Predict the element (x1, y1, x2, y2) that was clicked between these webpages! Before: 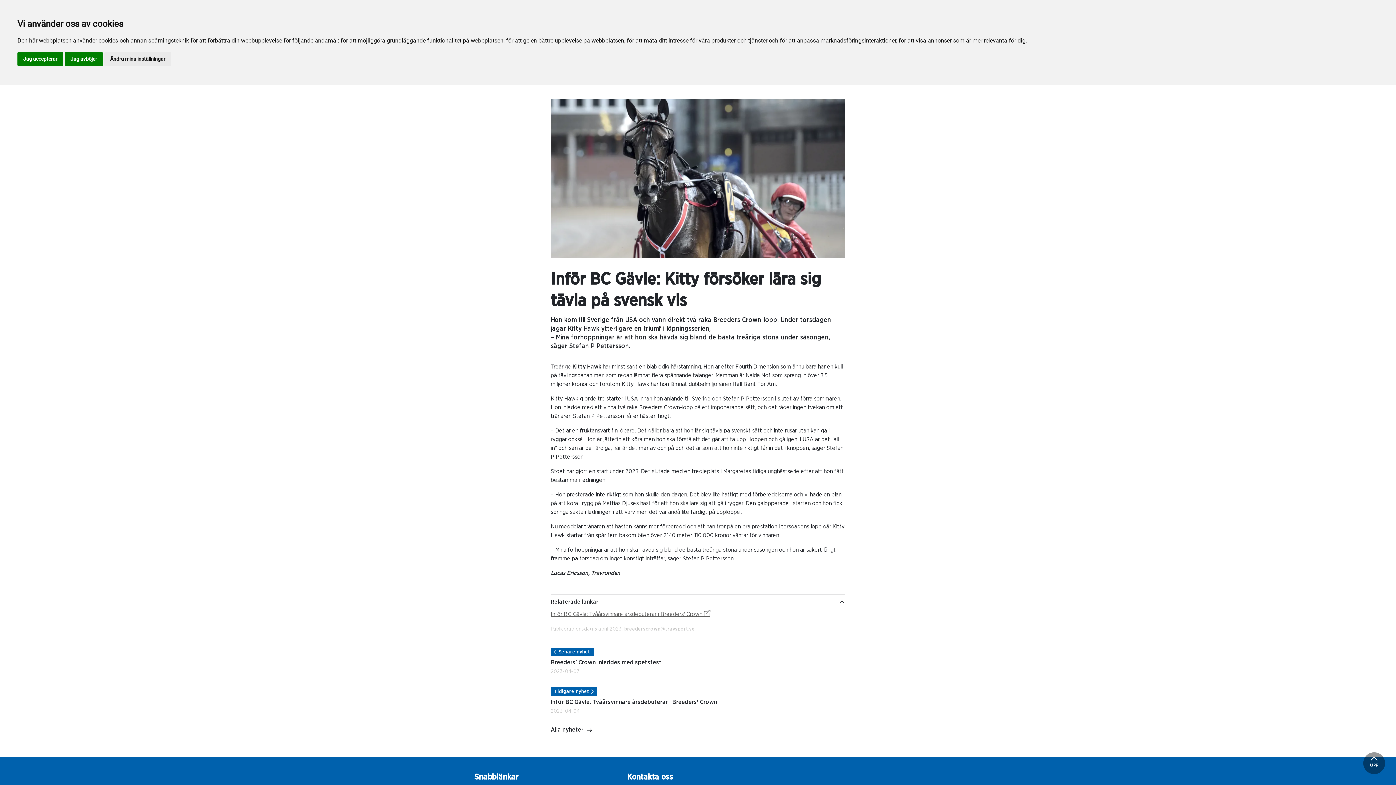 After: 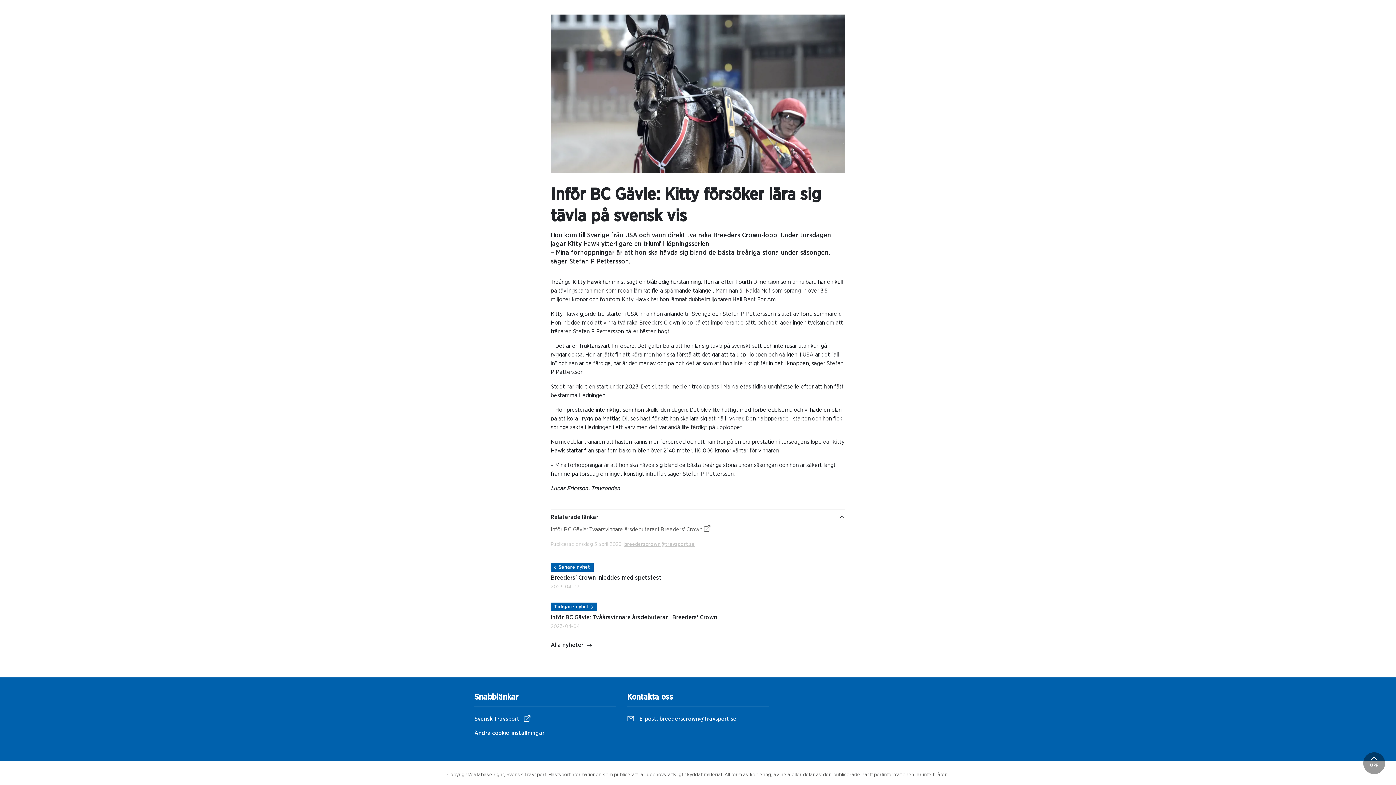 Action: label: Jag accepterar bbox: (17, 52, 63, 65)